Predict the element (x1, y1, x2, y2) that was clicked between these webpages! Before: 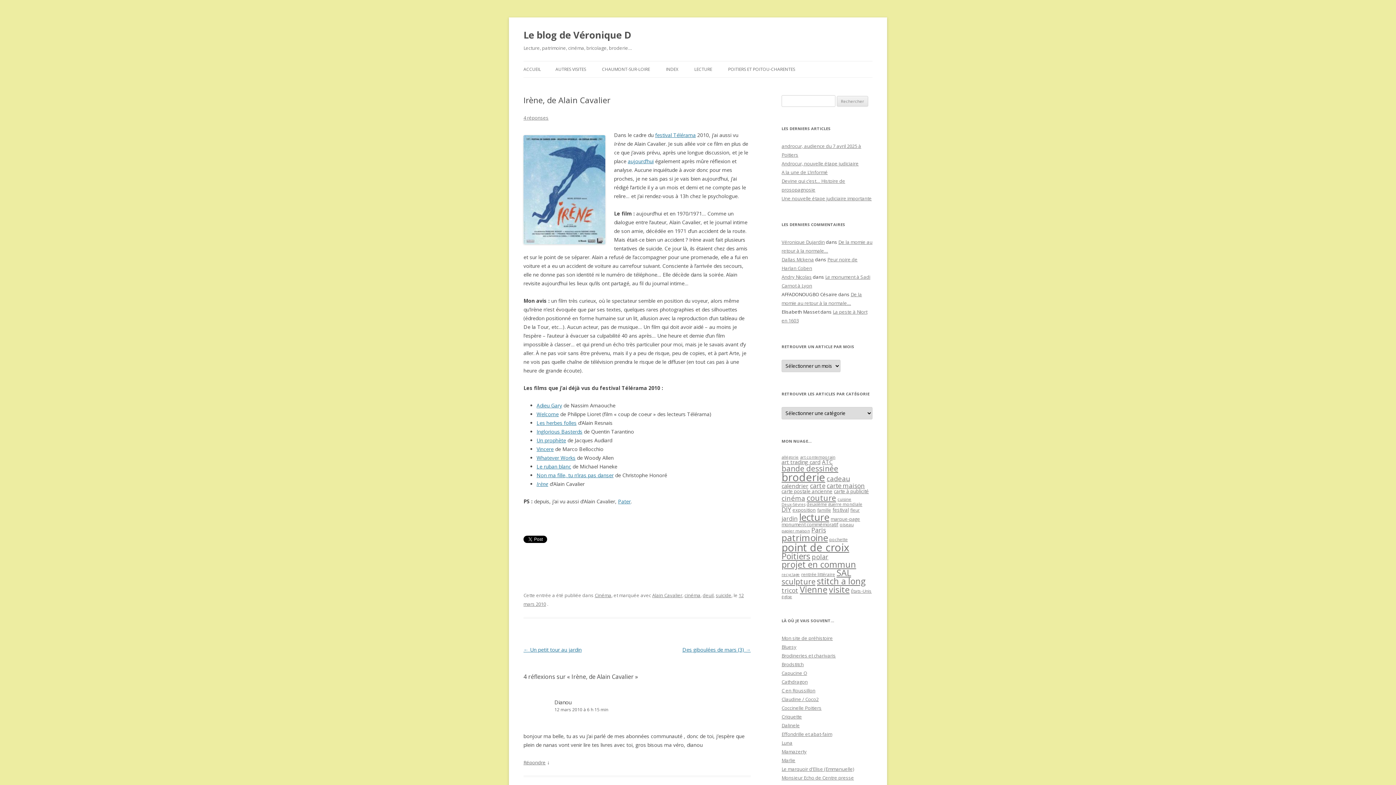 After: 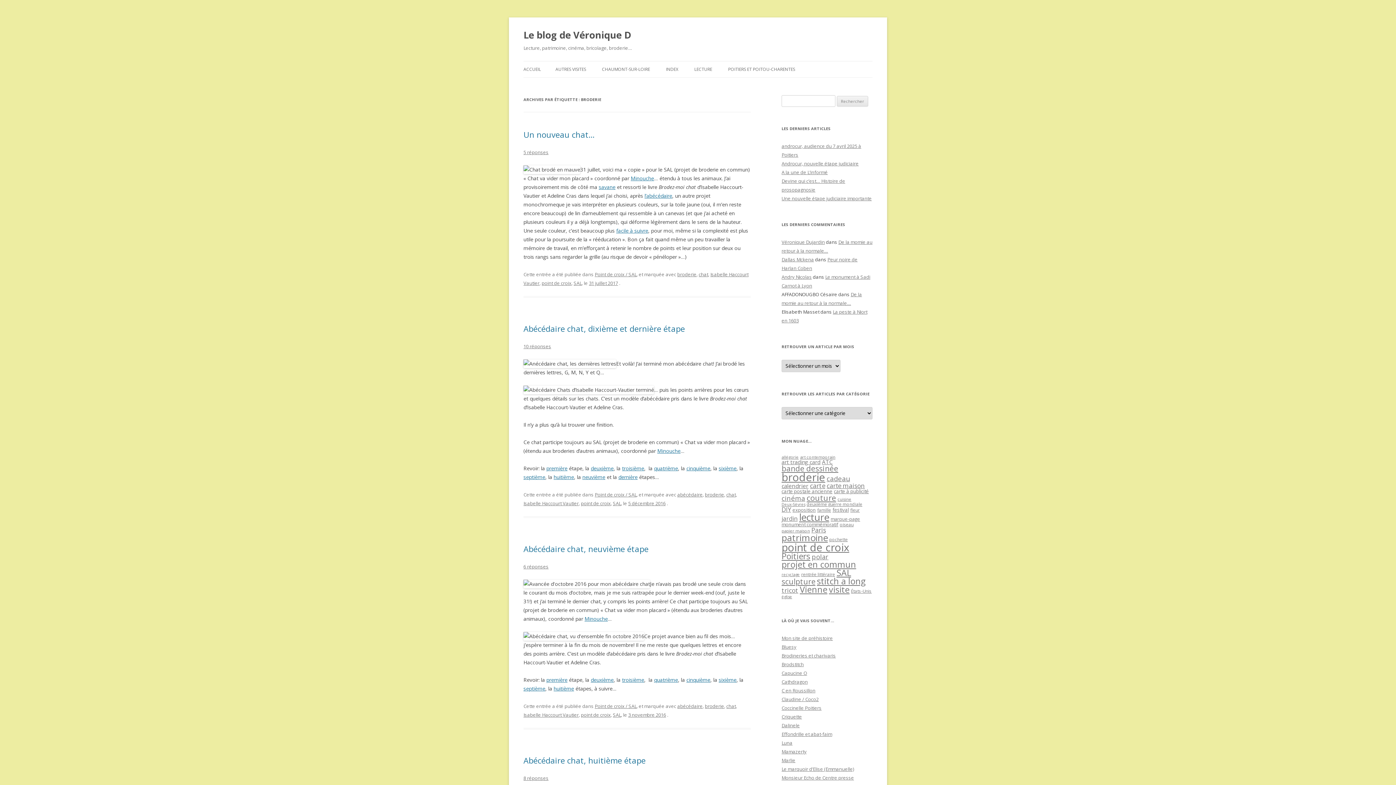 Action: bbox: (781, 470, 825, 484) label: broderie (1 092 éléments)